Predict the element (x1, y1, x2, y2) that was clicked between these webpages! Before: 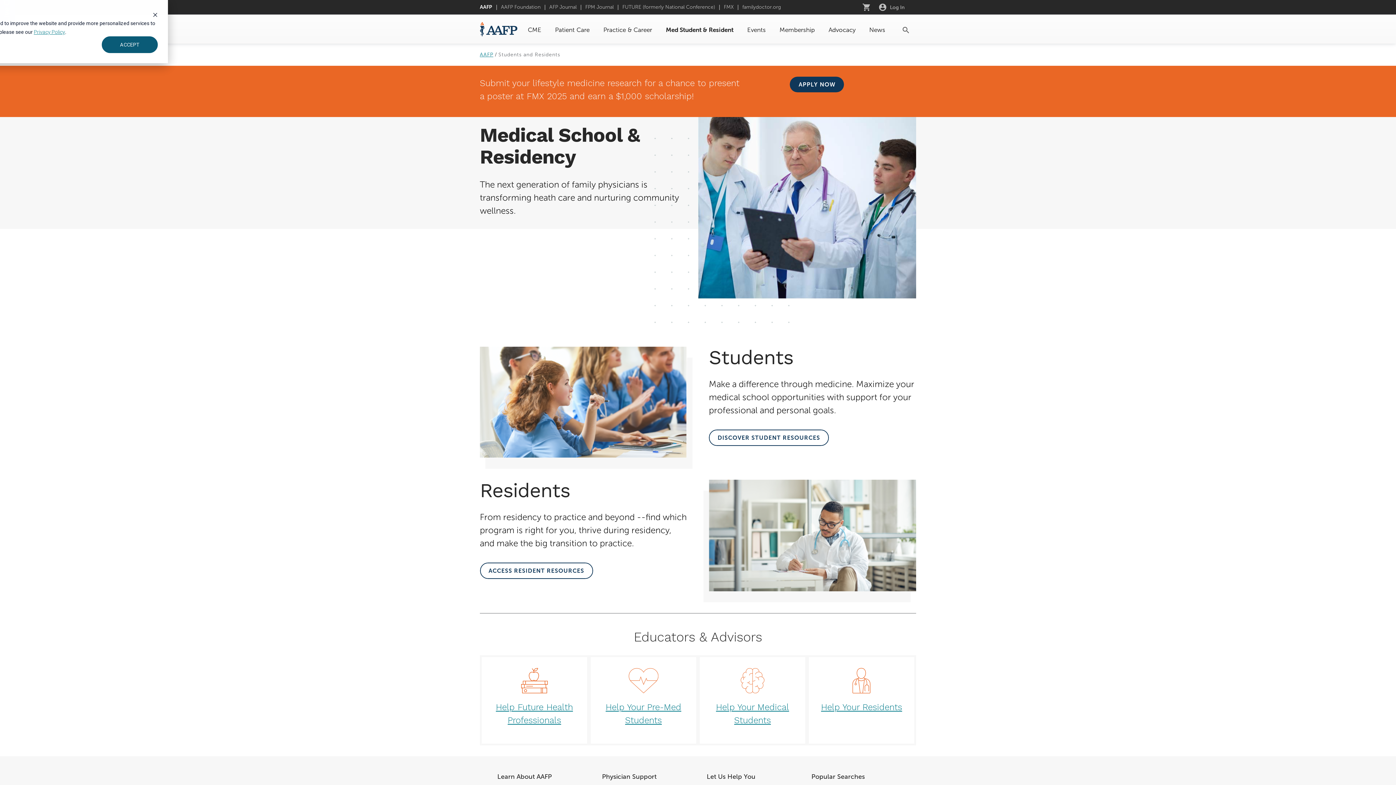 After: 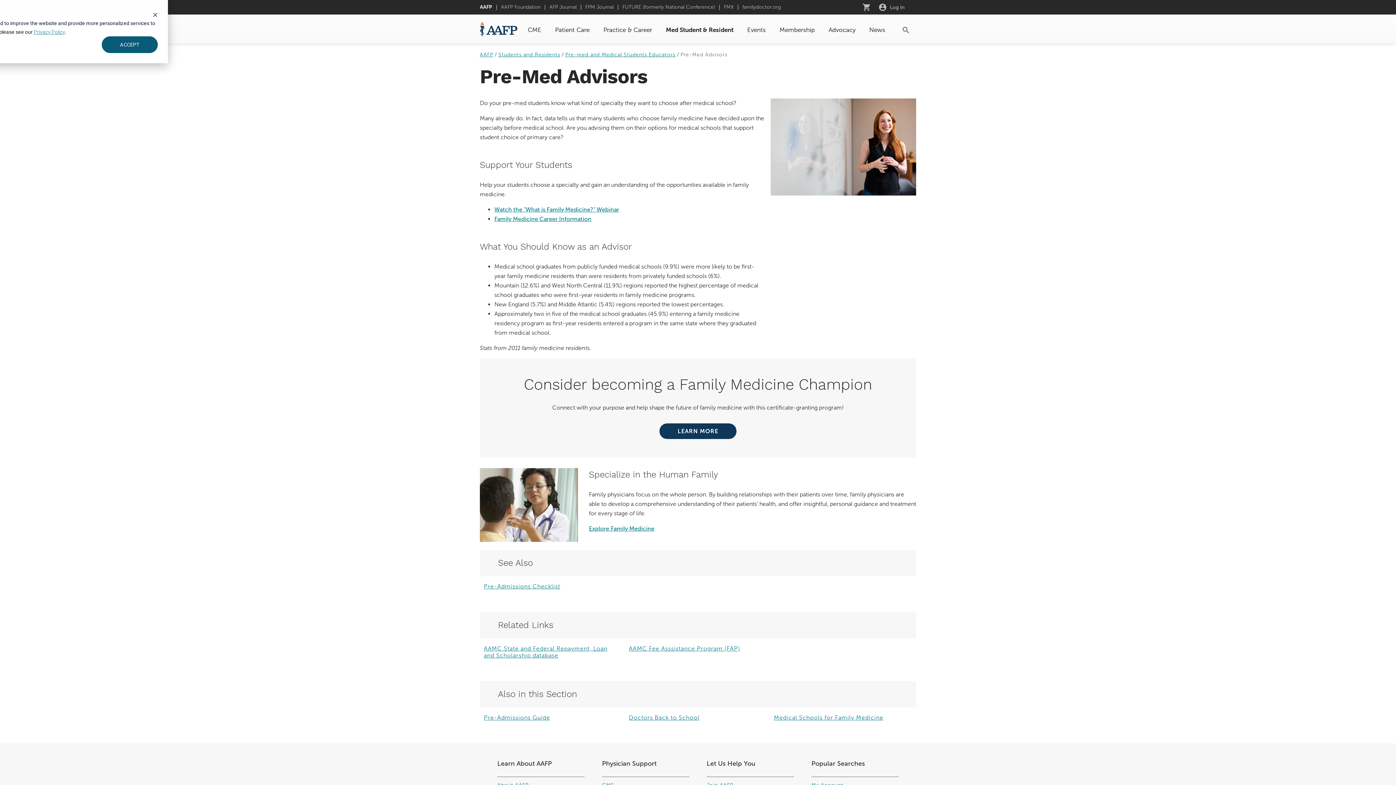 Action: bbox: (601, 701, 685, 727) label: Help Your Pre-Med Students